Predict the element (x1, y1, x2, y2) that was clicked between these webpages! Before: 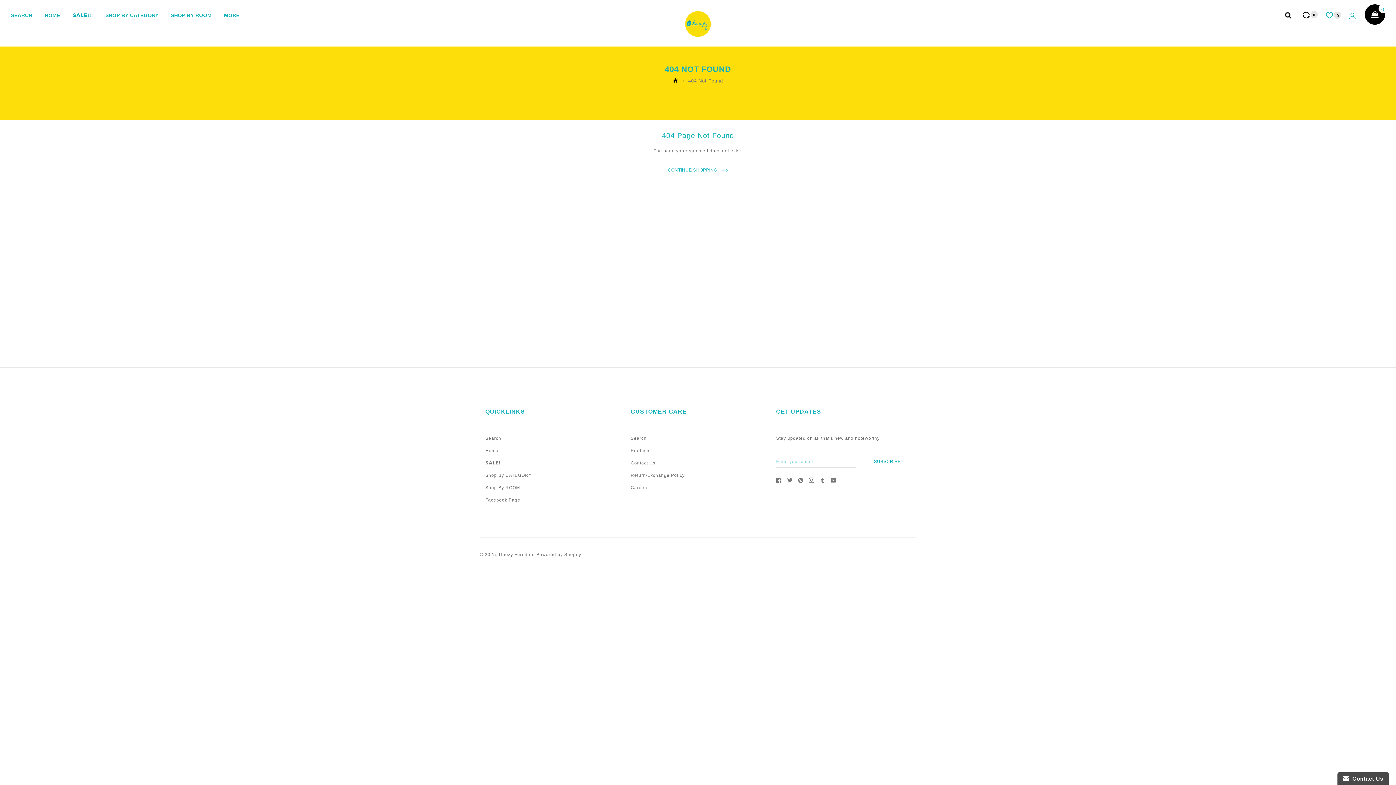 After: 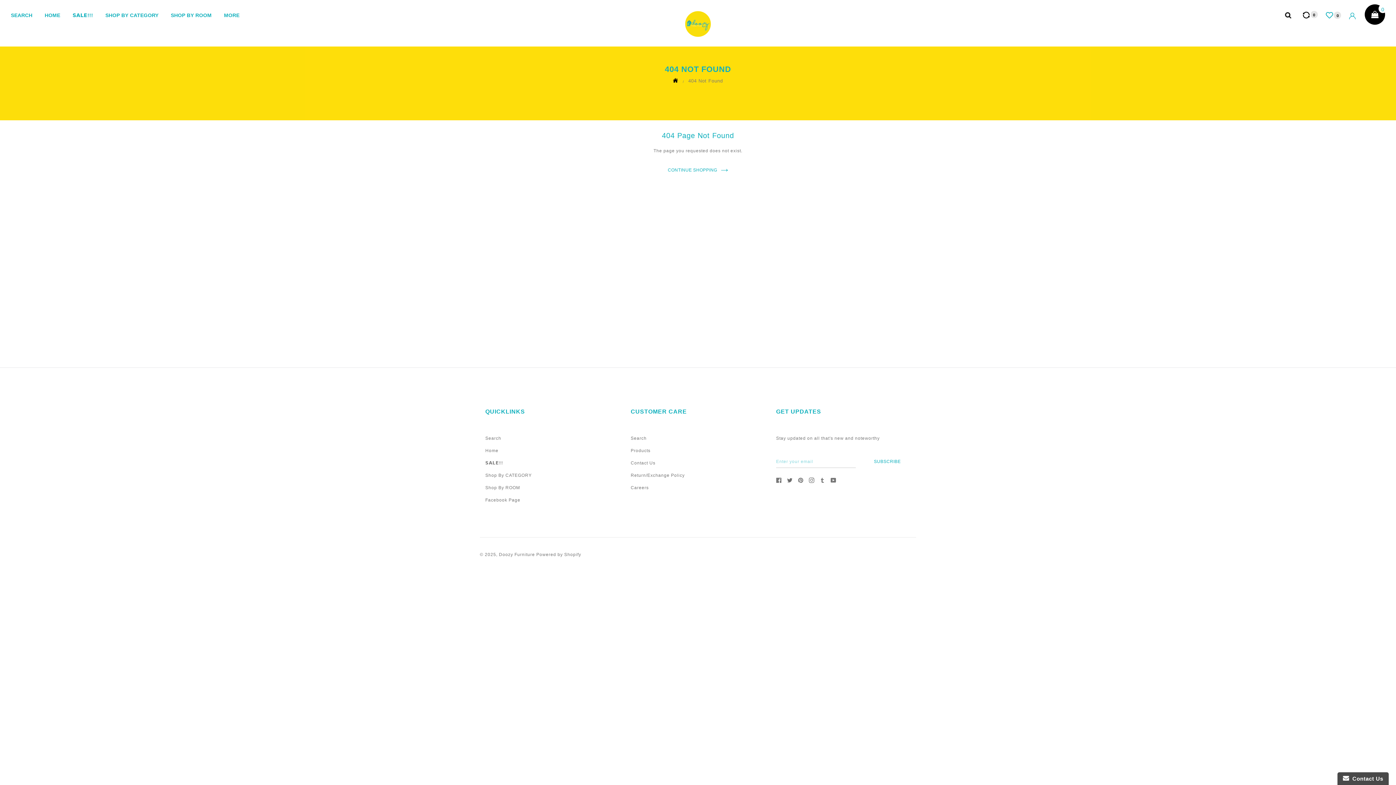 Action: bbox: (787, 477, 792, 483) label: Twitter